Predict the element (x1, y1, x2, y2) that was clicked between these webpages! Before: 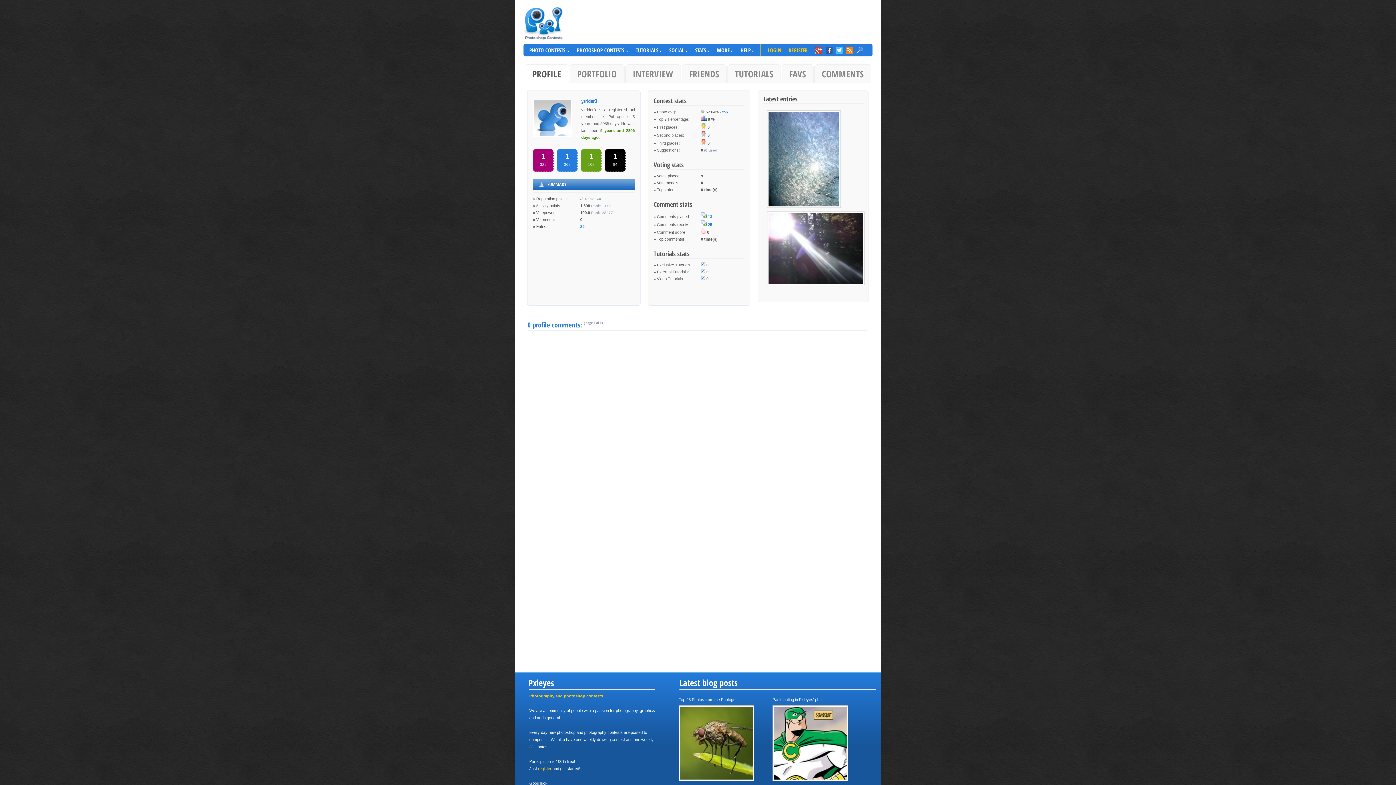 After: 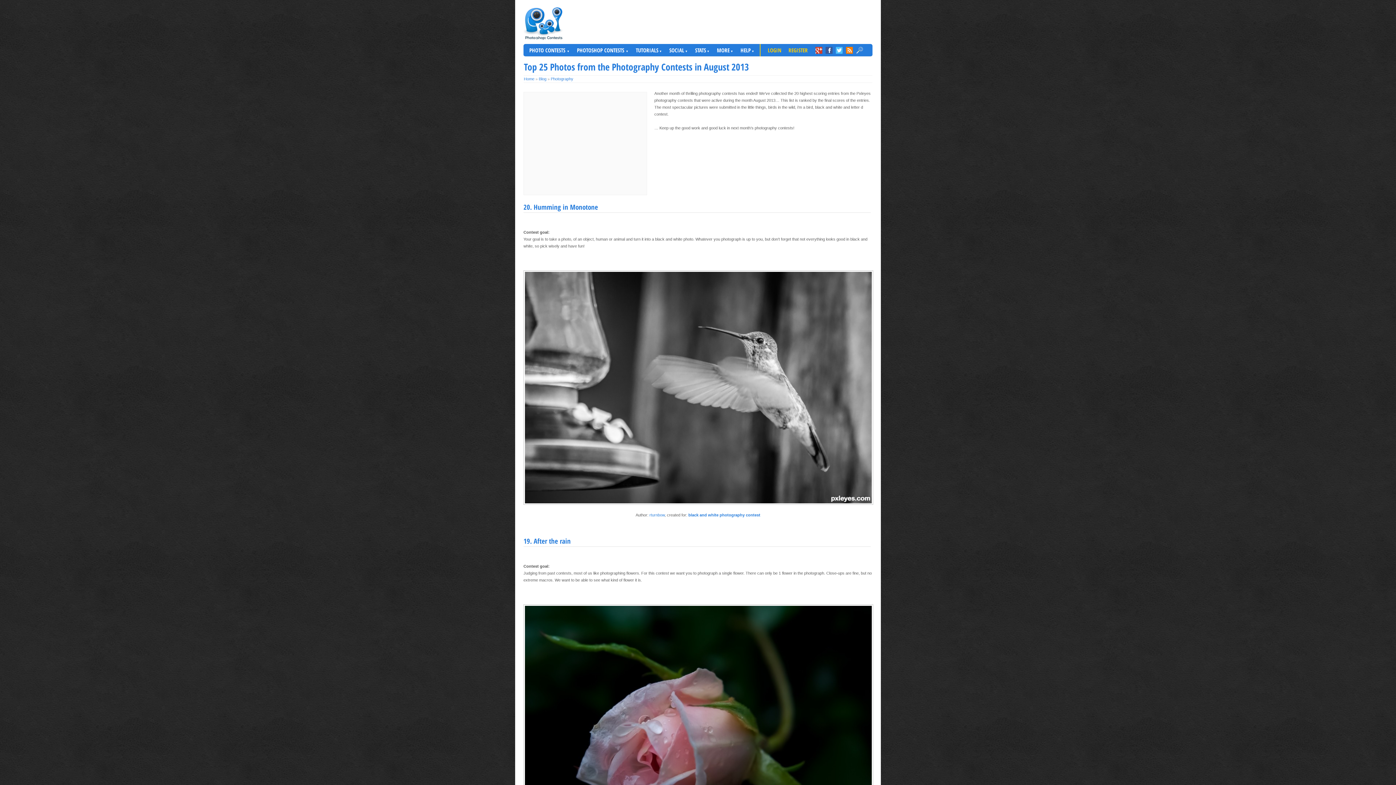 Action: bbox: (678, 705, 754, 781)